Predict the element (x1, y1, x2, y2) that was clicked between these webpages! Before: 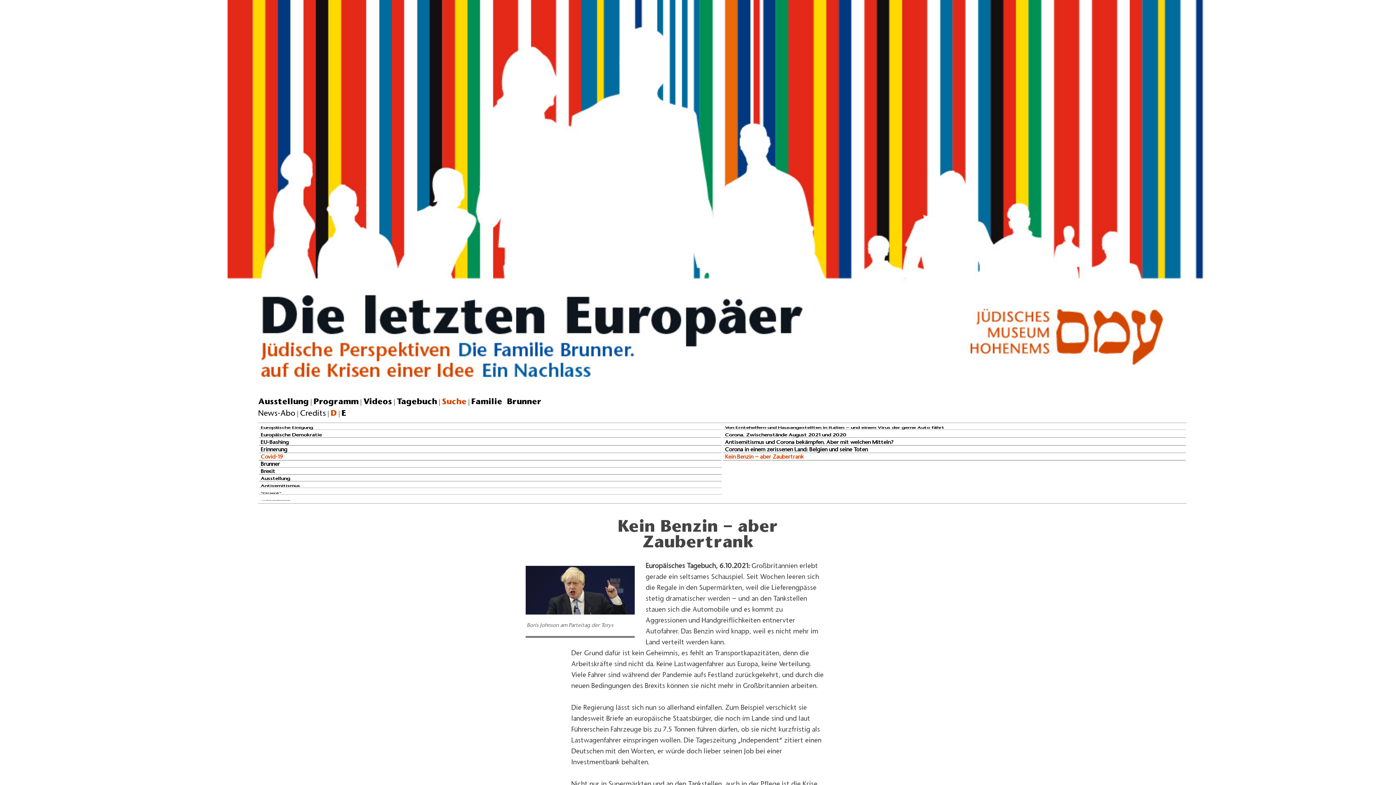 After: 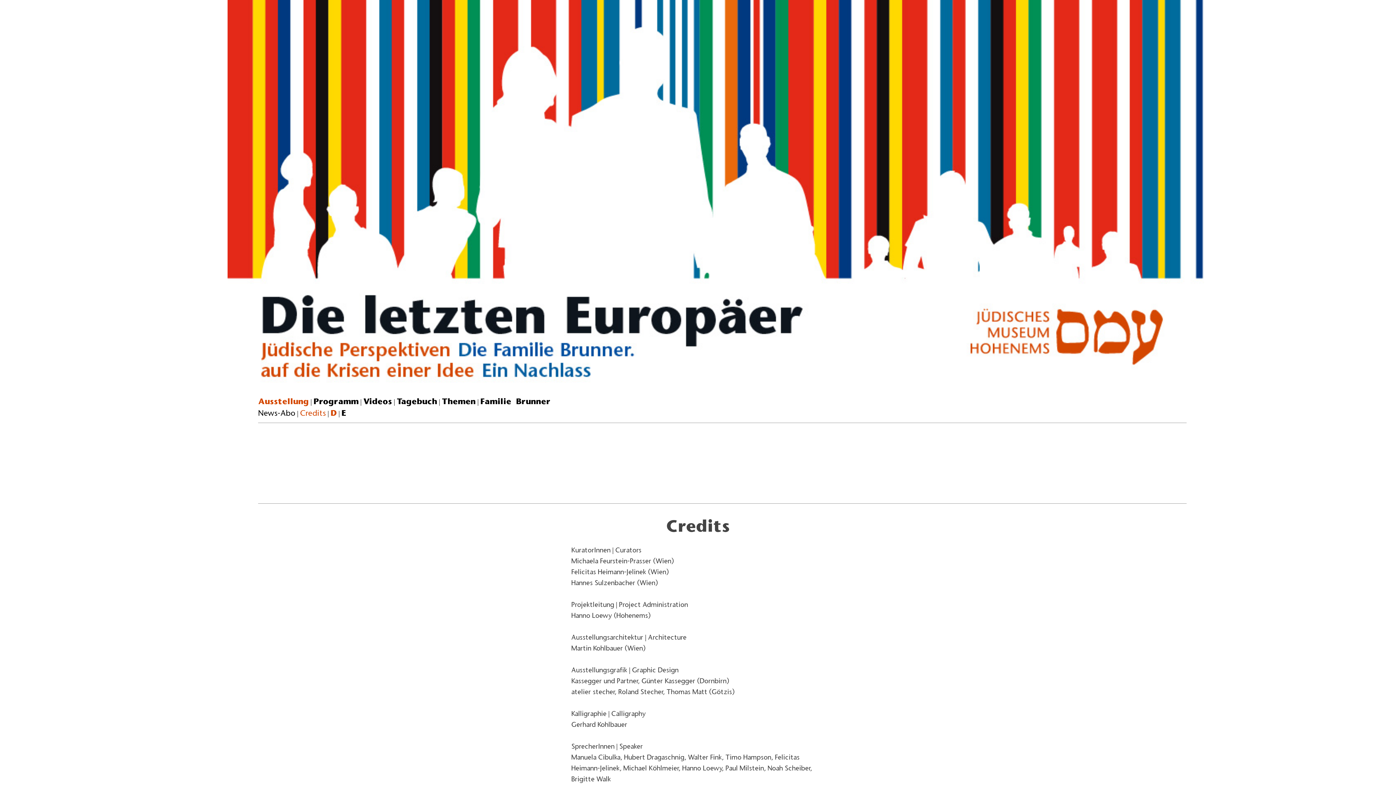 Action: bbox: (300, 408, 325, 418) label: Credits